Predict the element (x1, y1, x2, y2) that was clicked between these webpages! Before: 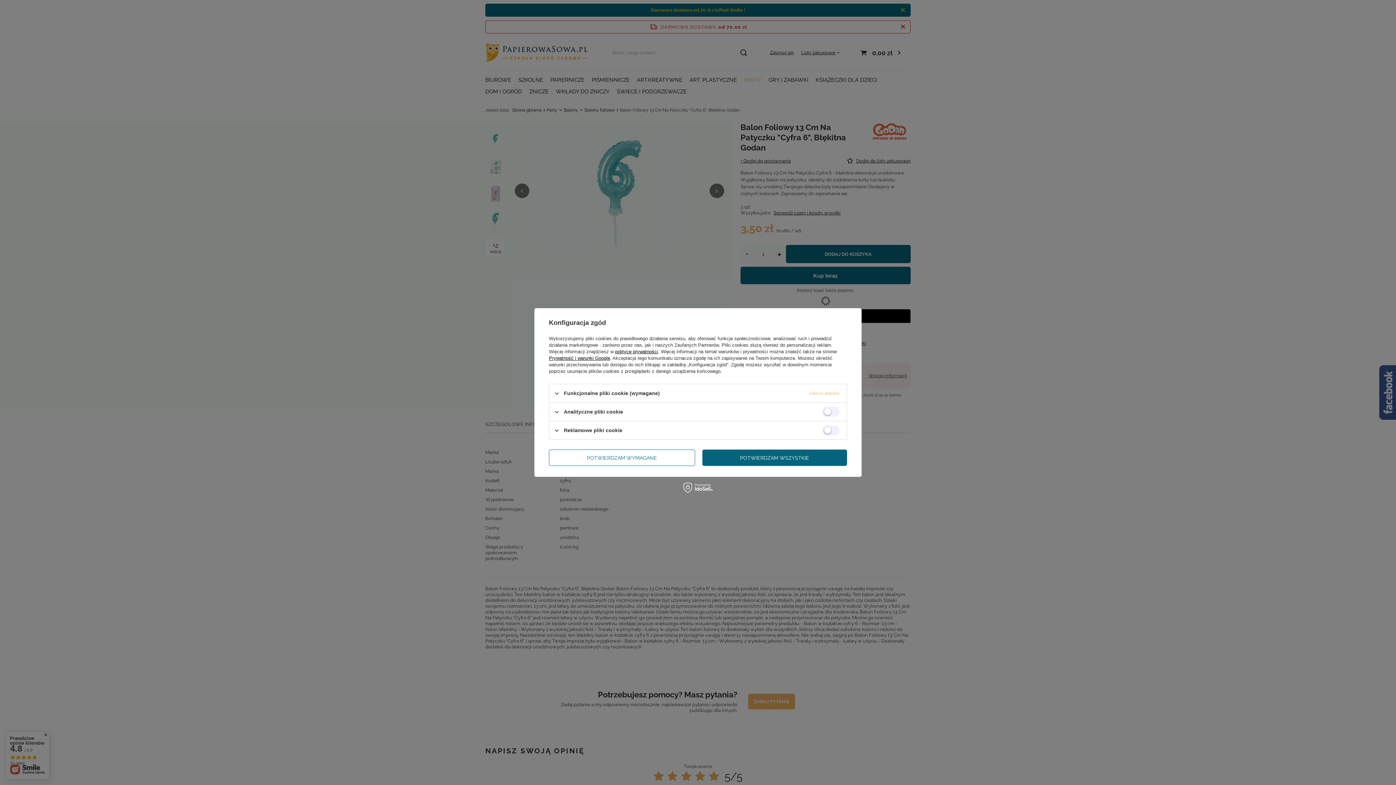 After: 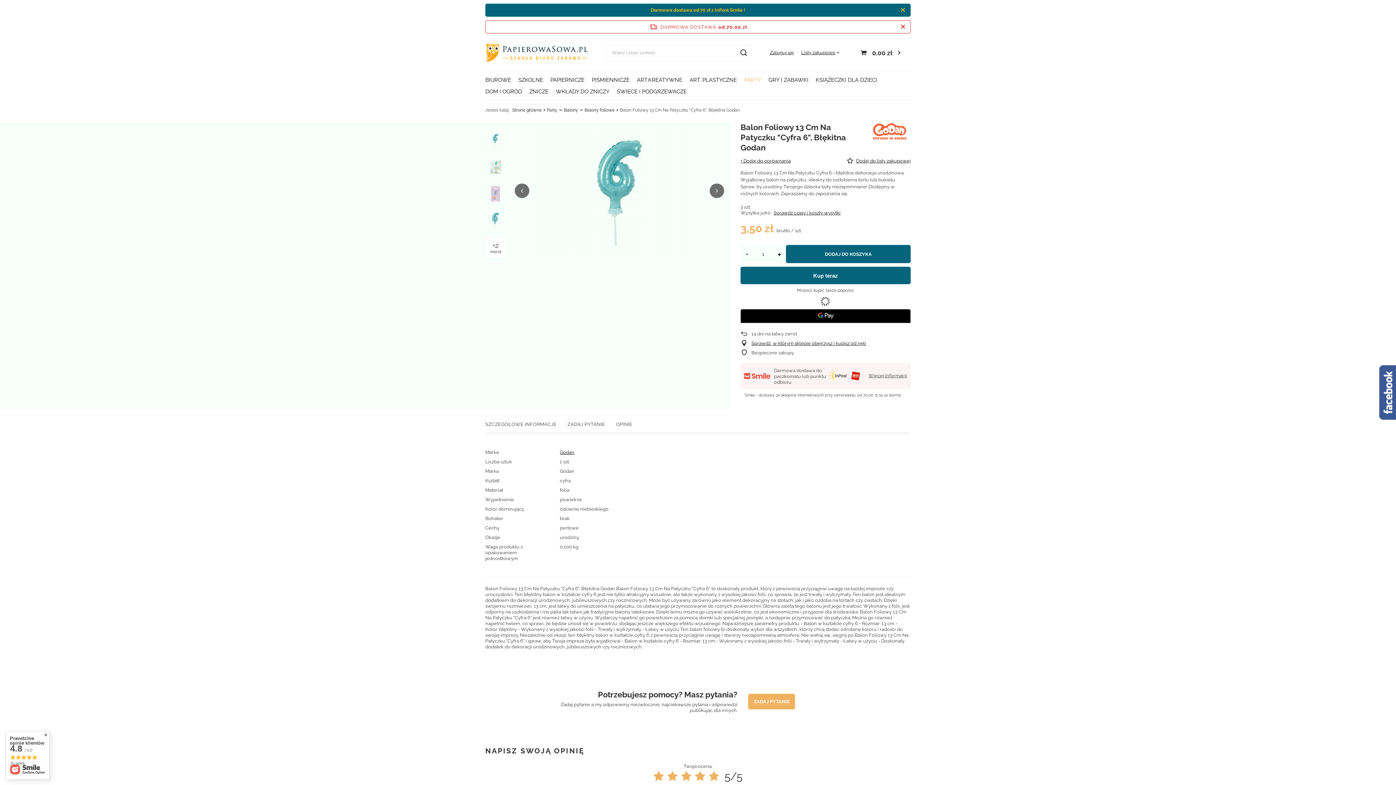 Action: bbox: (702, 449, 847, 466) label: POTWIERDZAM WSZYSTKIE